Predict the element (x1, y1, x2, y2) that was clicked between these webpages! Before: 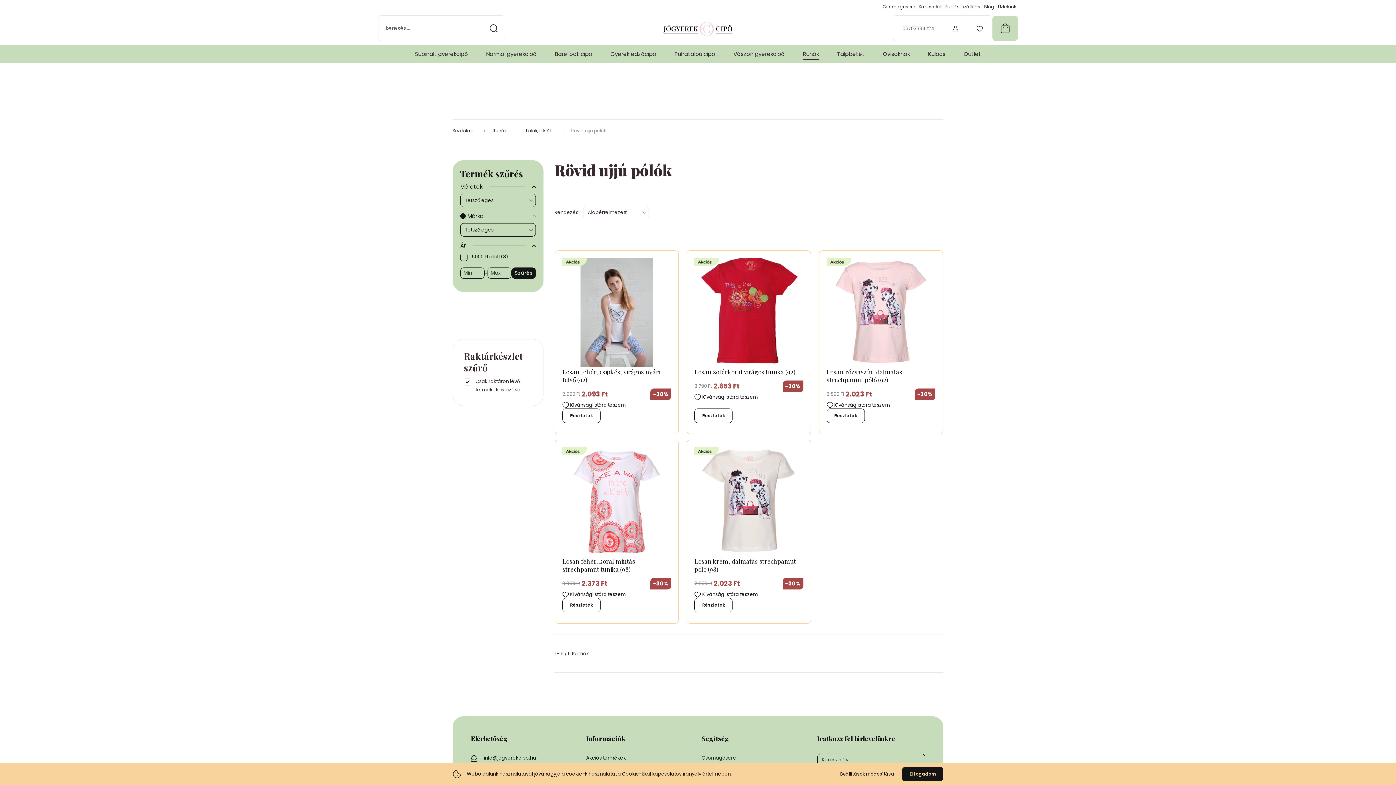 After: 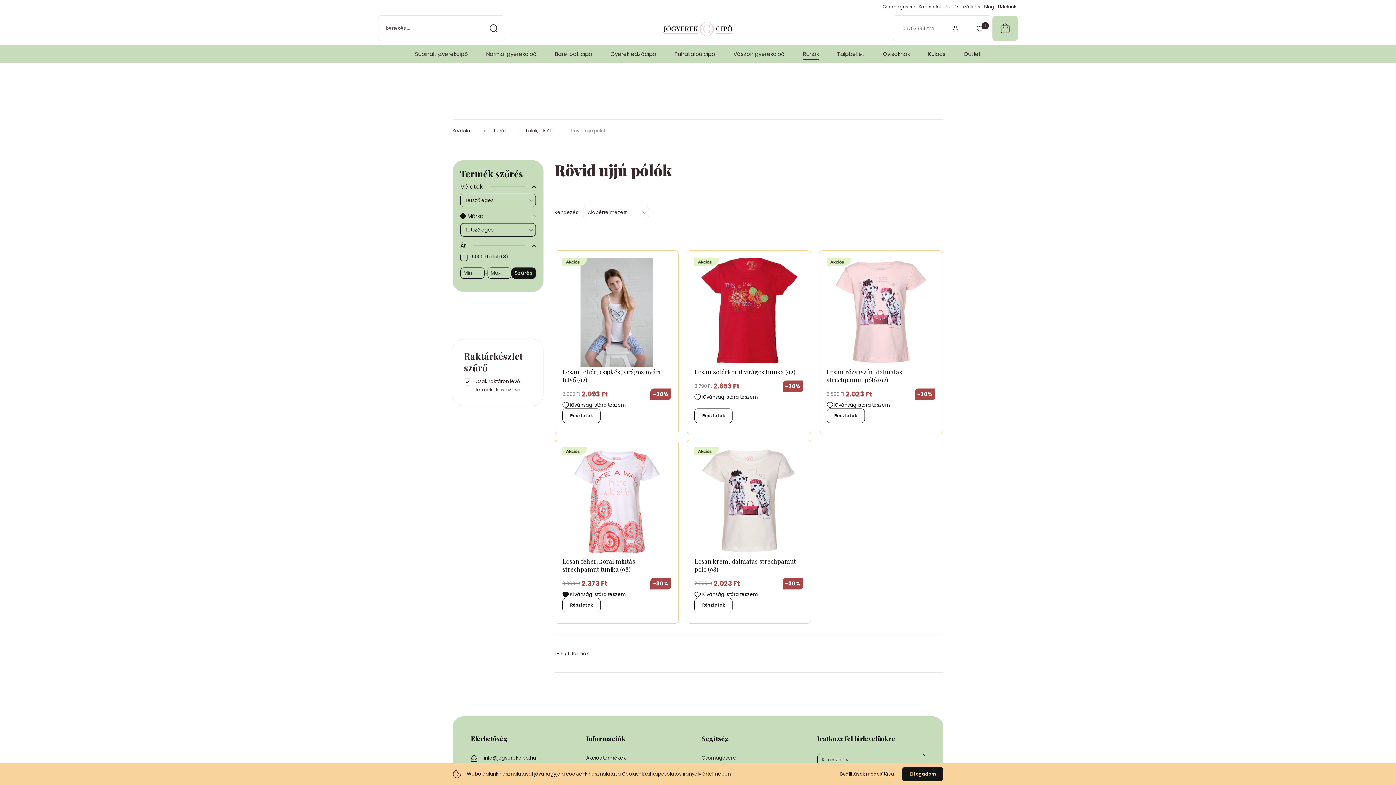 Action: bbox: (562, 591, 671, 598) label: Kívánságlistára teszem